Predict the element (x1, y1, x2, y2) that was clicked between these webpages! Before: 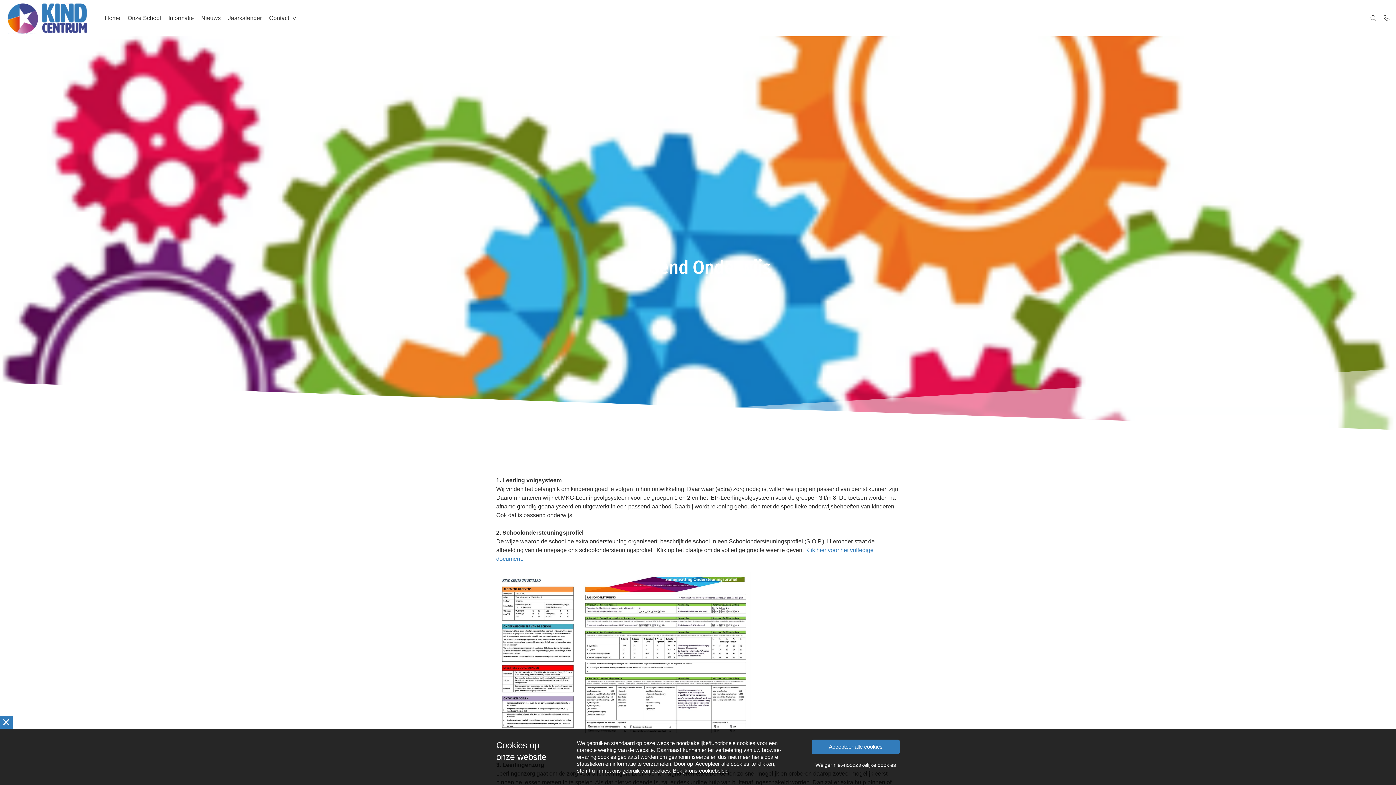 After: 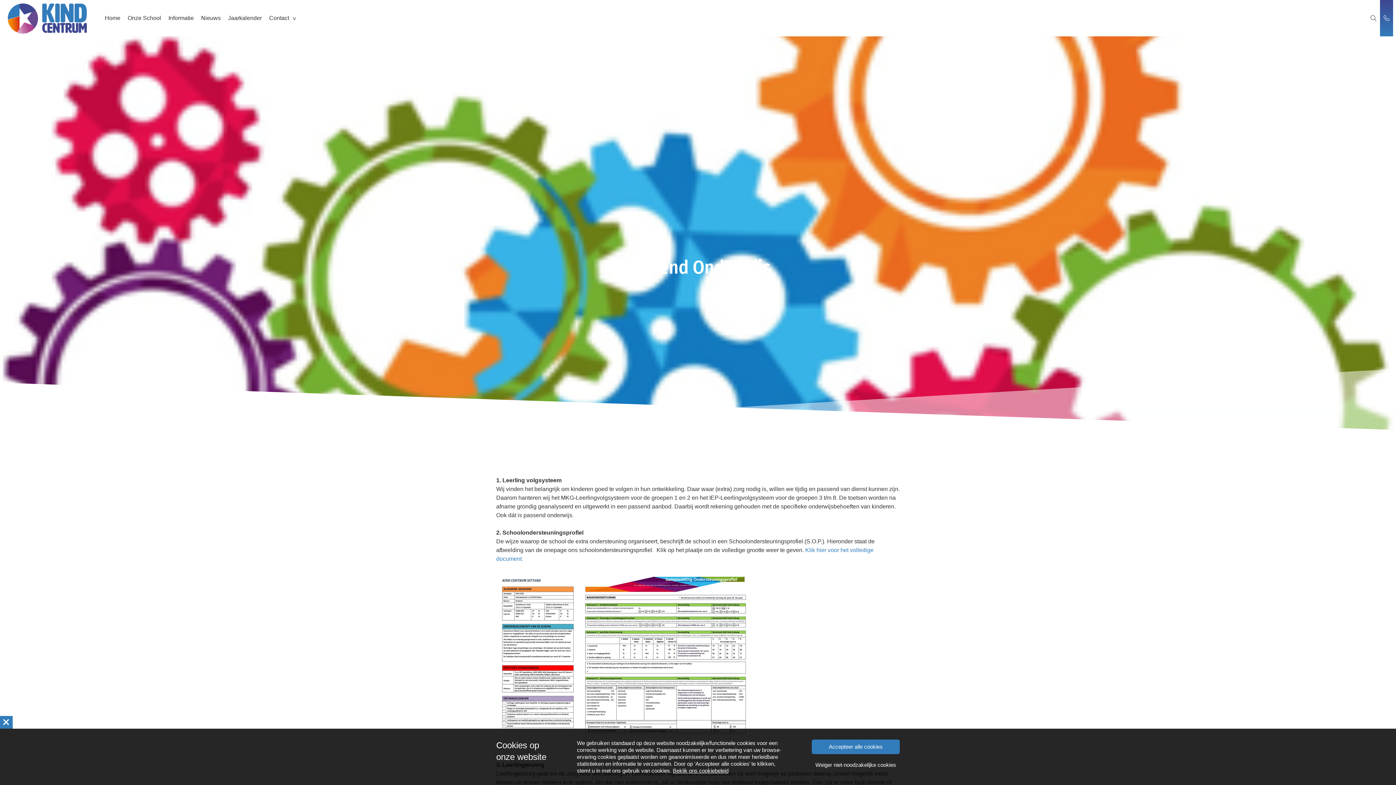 Action: bbox: (1380, 0, 1393, 36)